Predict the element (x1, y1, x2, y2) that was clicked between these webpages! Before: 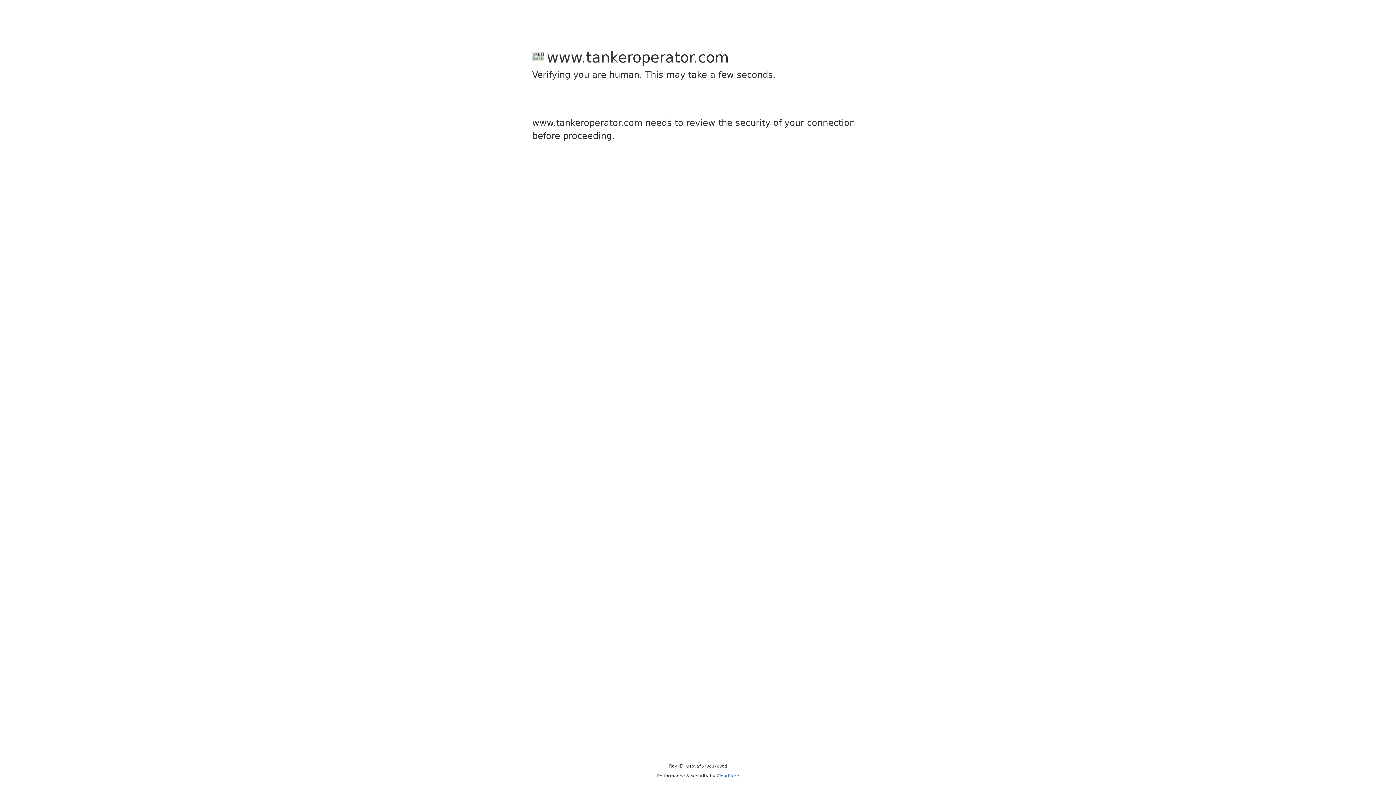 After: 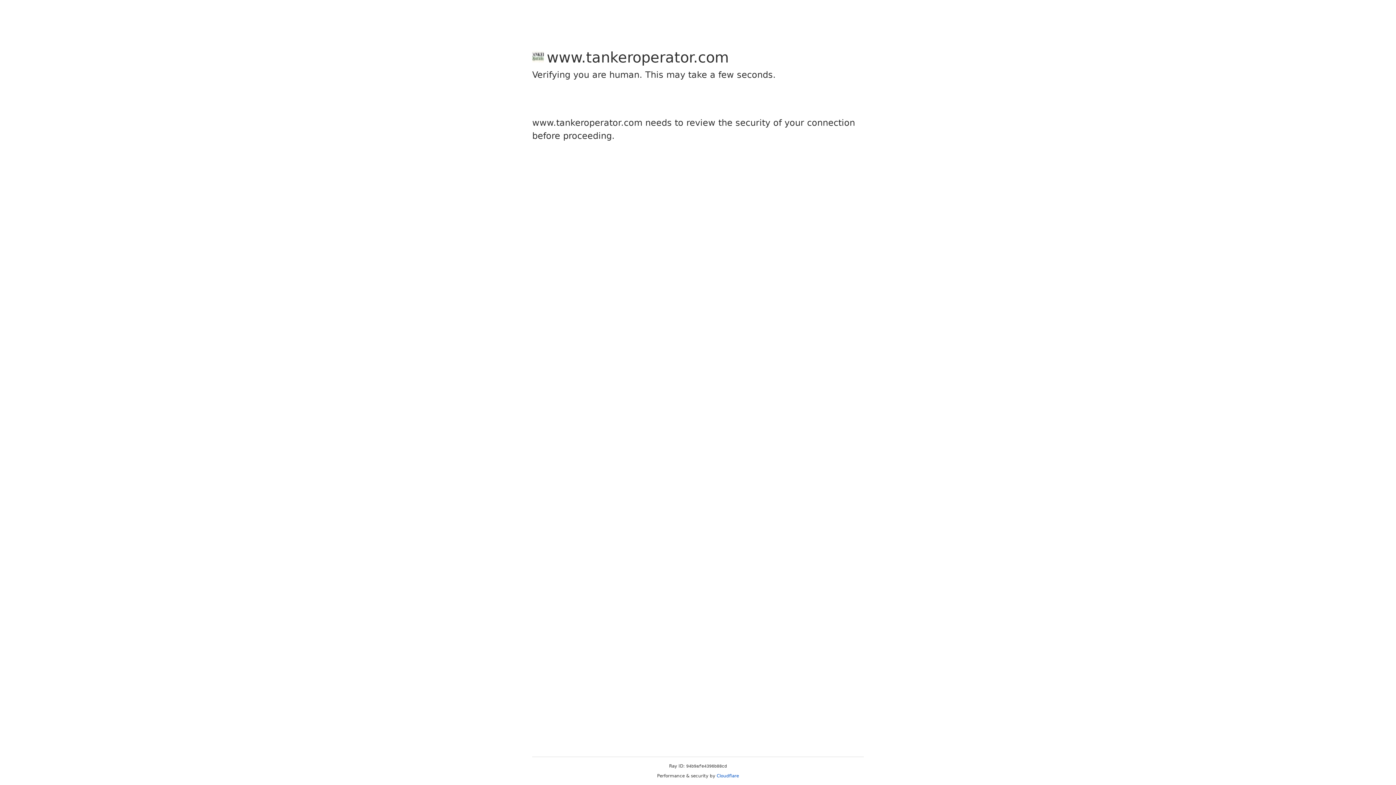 Action: bbox: (716, 773, 739, 778) label: Cloudflare